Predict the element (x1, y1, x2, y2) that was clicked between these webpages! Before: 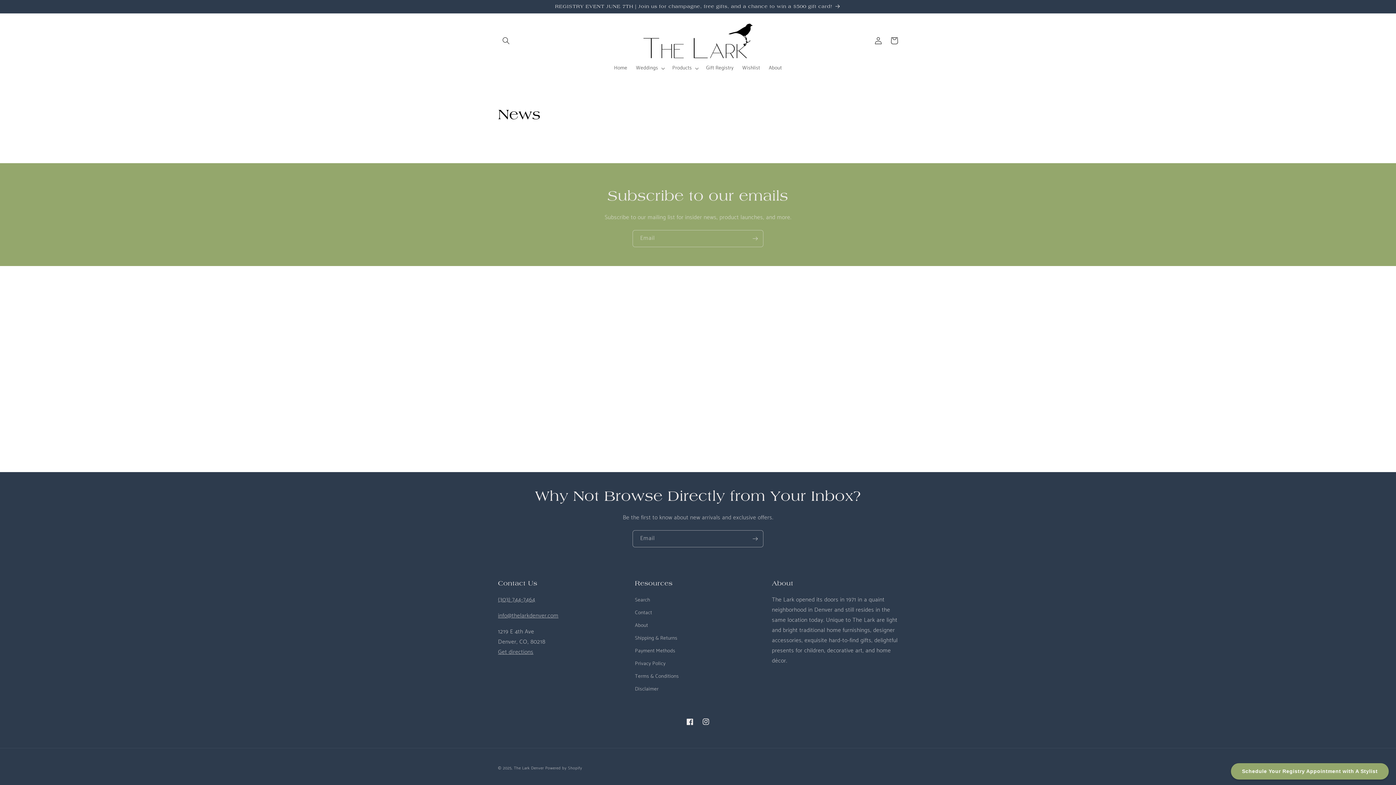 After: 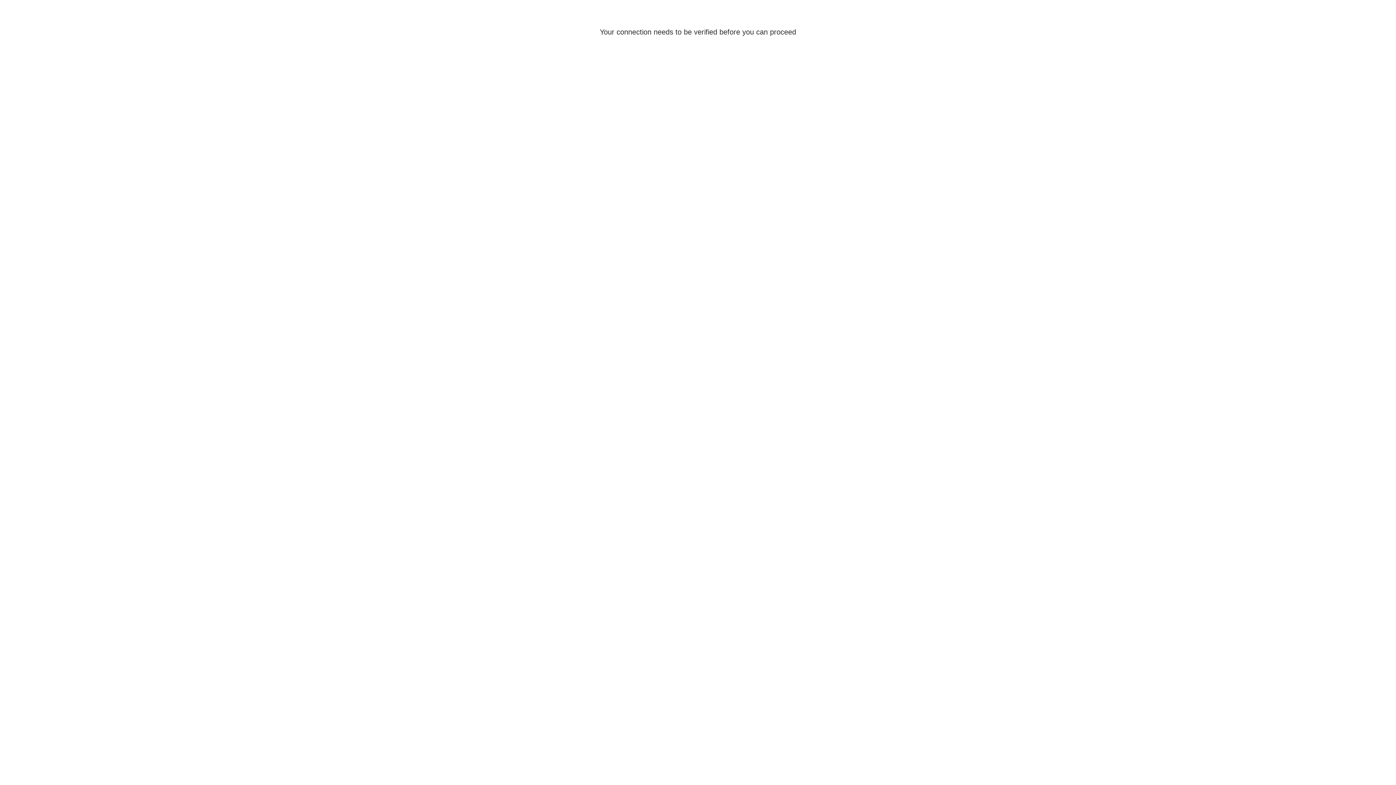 Action: bbox: (609, 60, 631, 76) label: Home